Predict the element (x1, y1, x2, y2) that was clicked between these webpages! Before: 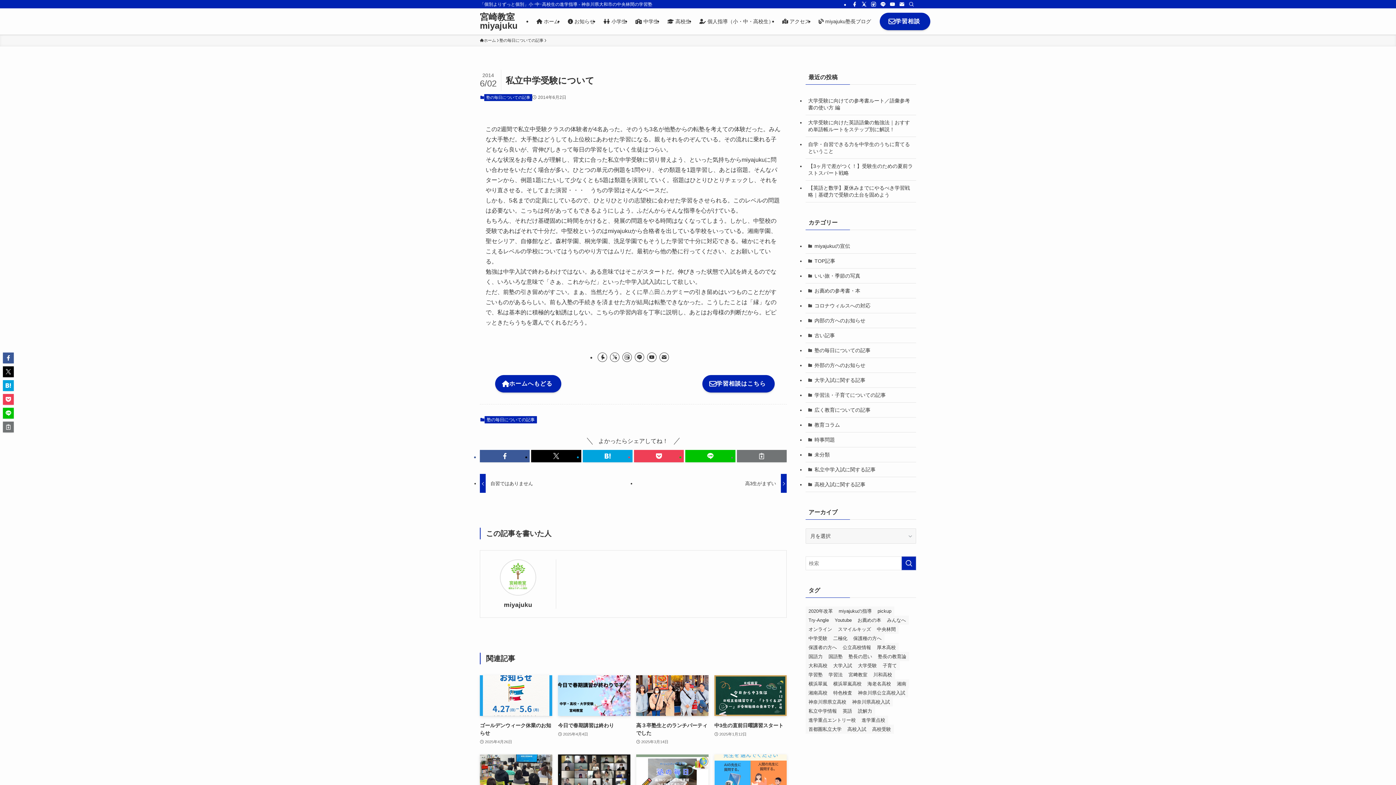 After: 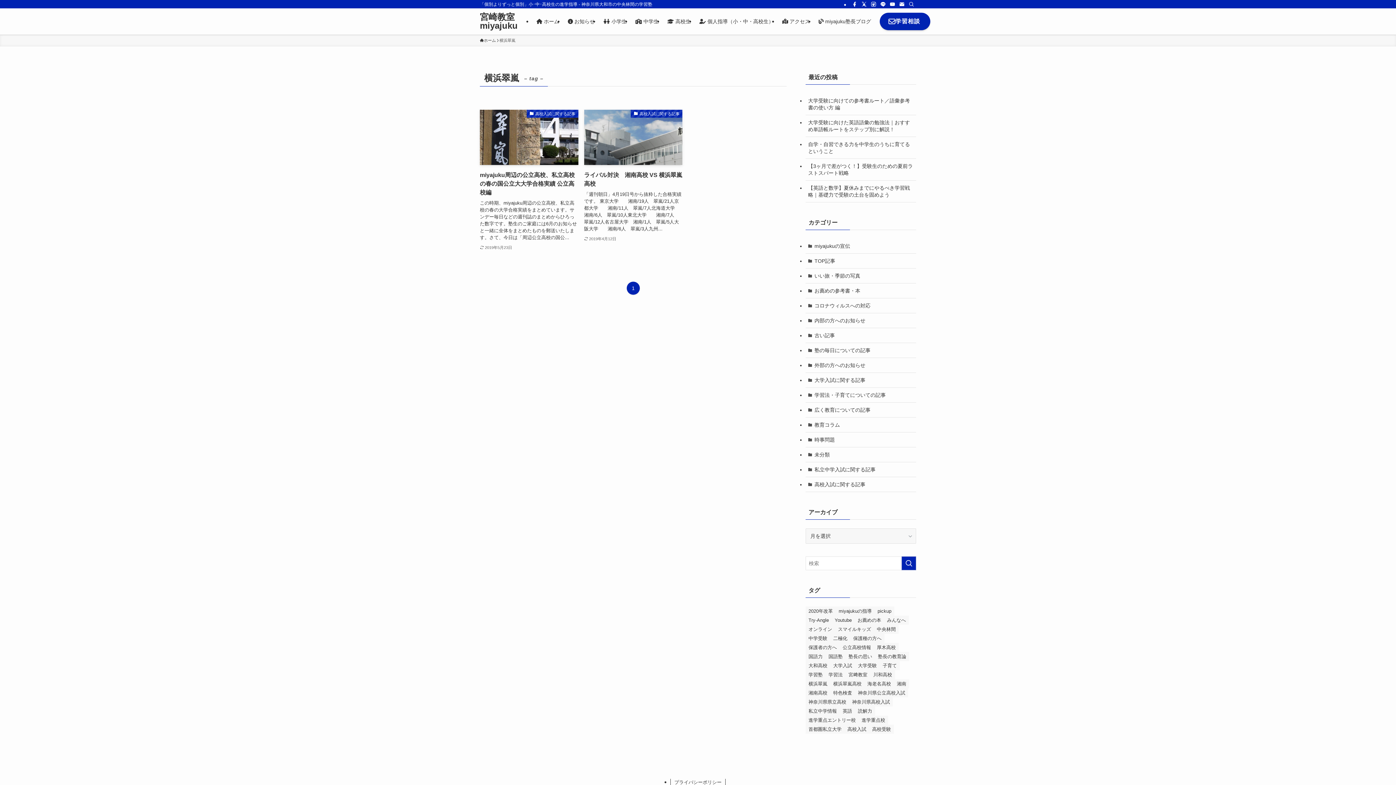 Action: label: 横浜翠嵐 (2個の項目) bbox: (805, 679, 830, 688)